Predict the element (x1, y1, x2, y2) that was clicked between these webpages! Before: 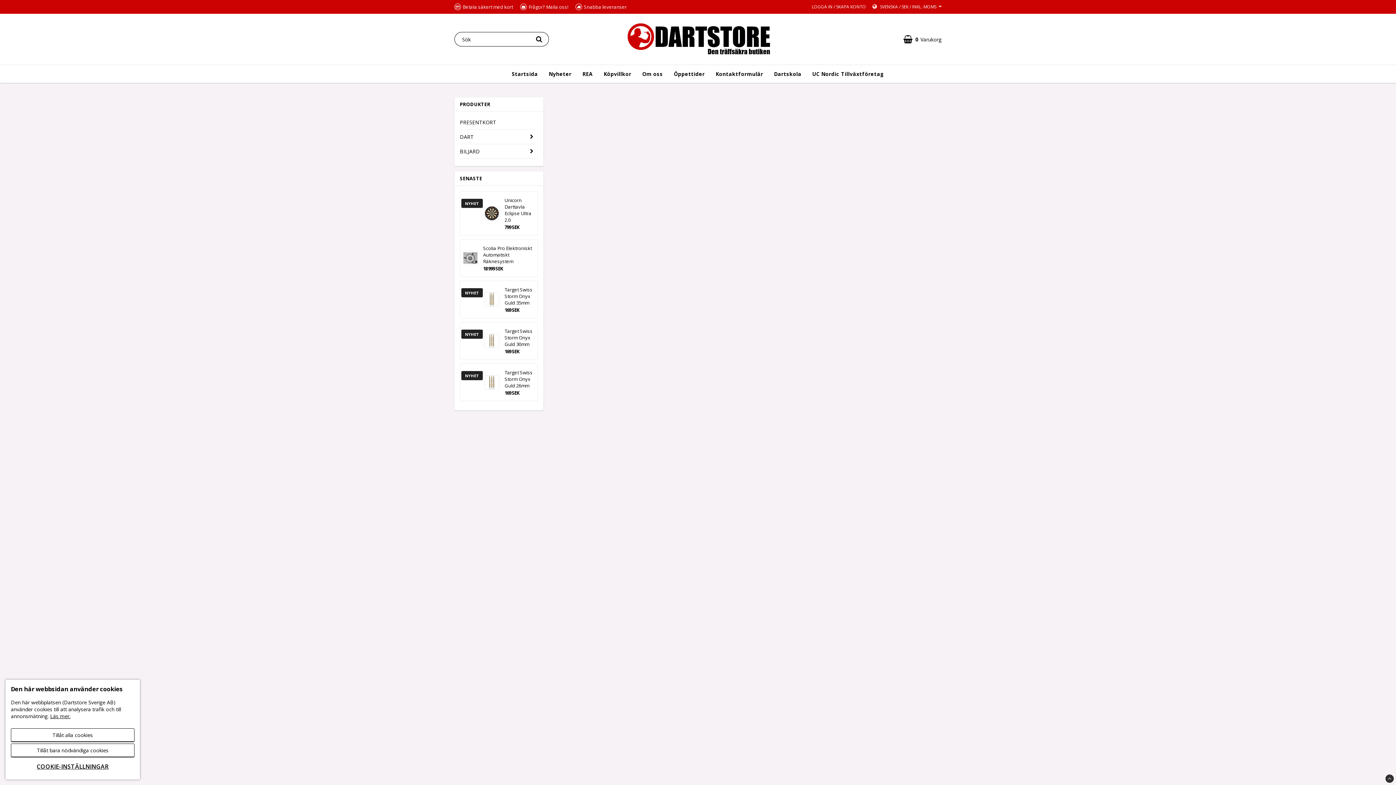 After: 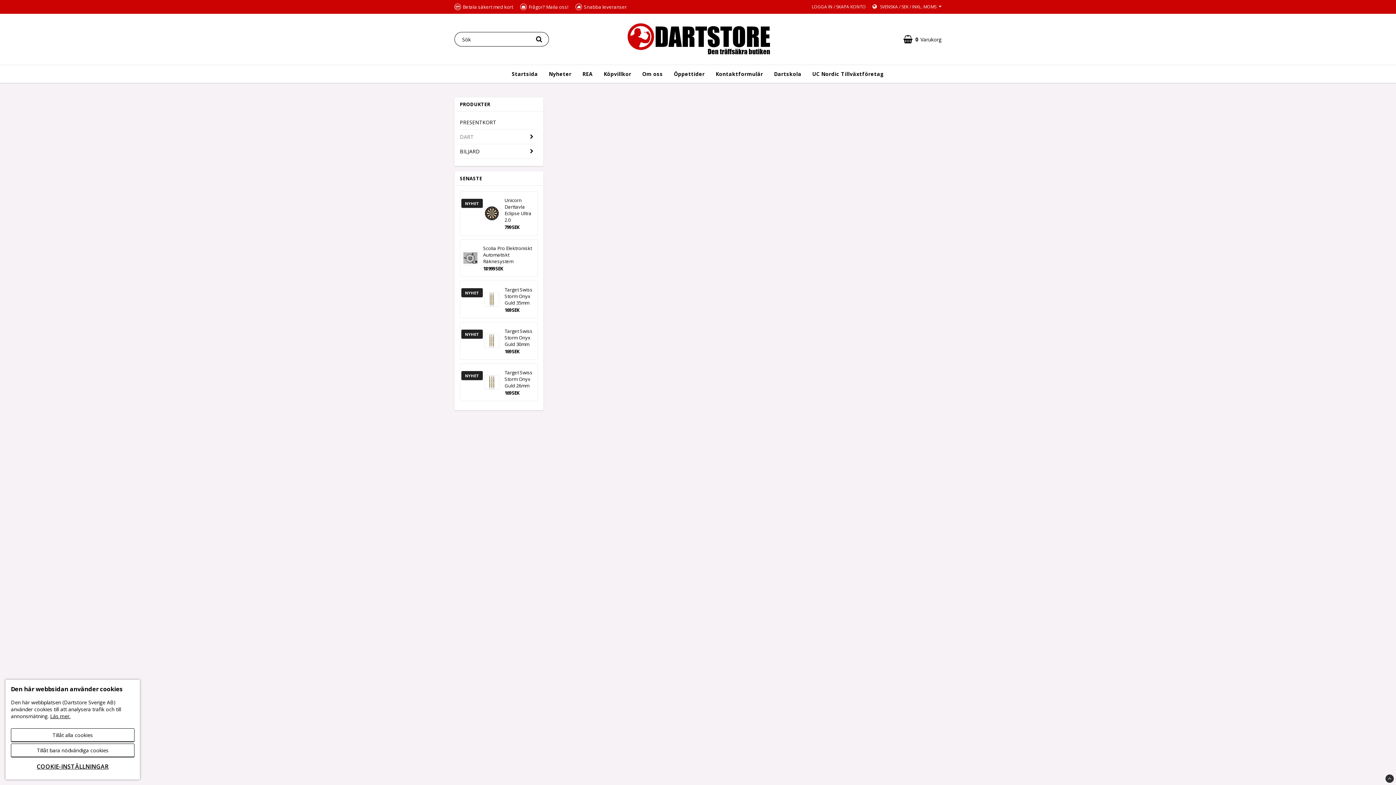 Action: bbox: (460, 129, 525, 144) label: DART